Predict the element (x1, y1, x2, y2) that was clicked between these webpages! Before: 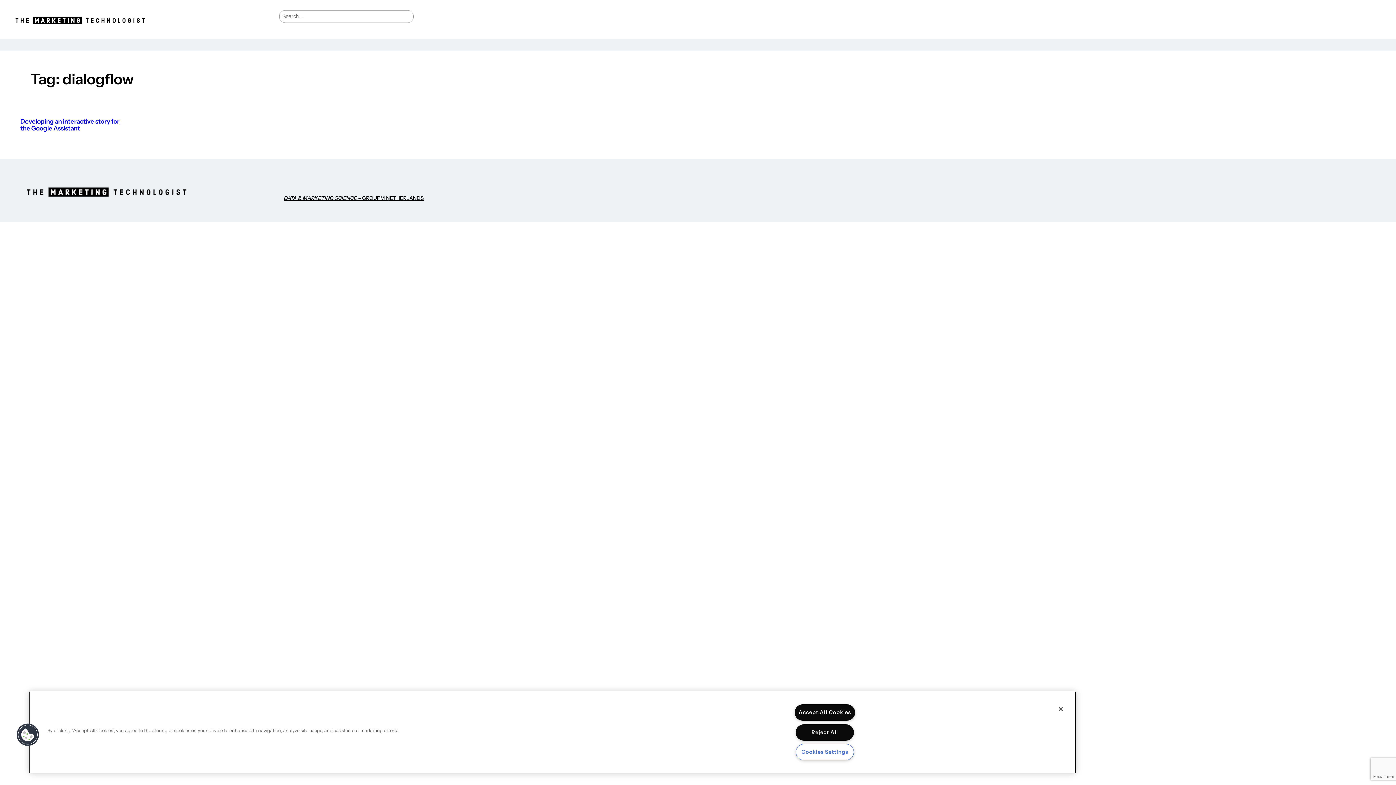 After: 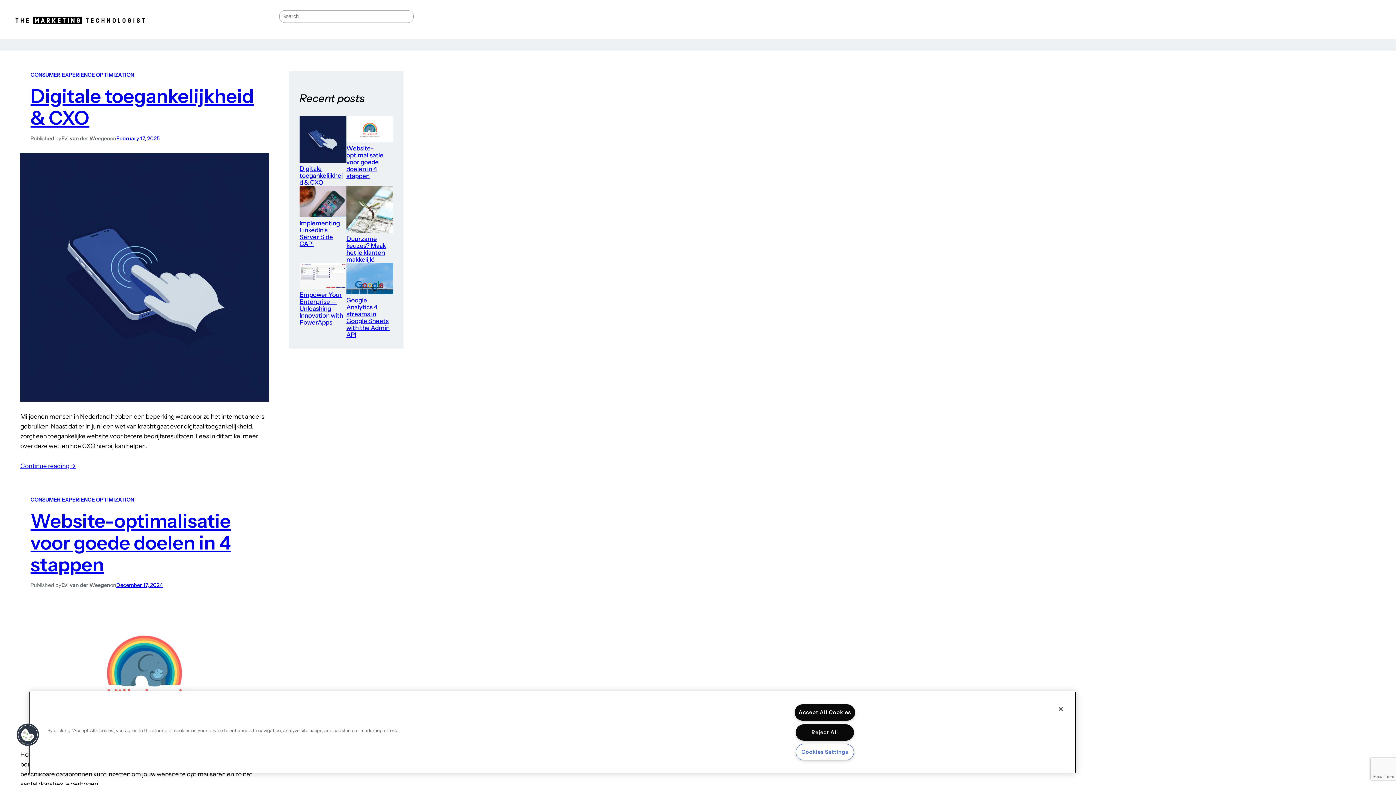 Action: bbox: (20, 179, 193, 202)